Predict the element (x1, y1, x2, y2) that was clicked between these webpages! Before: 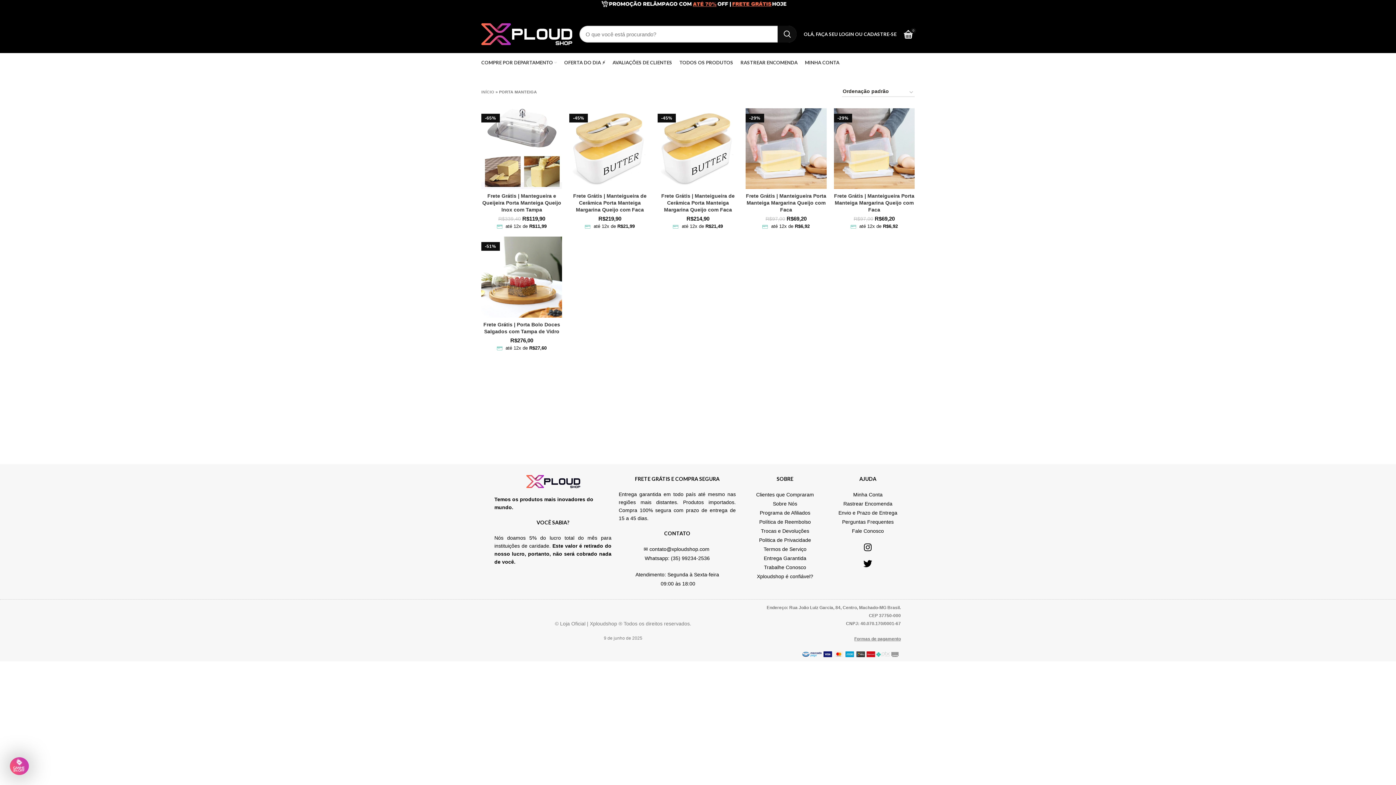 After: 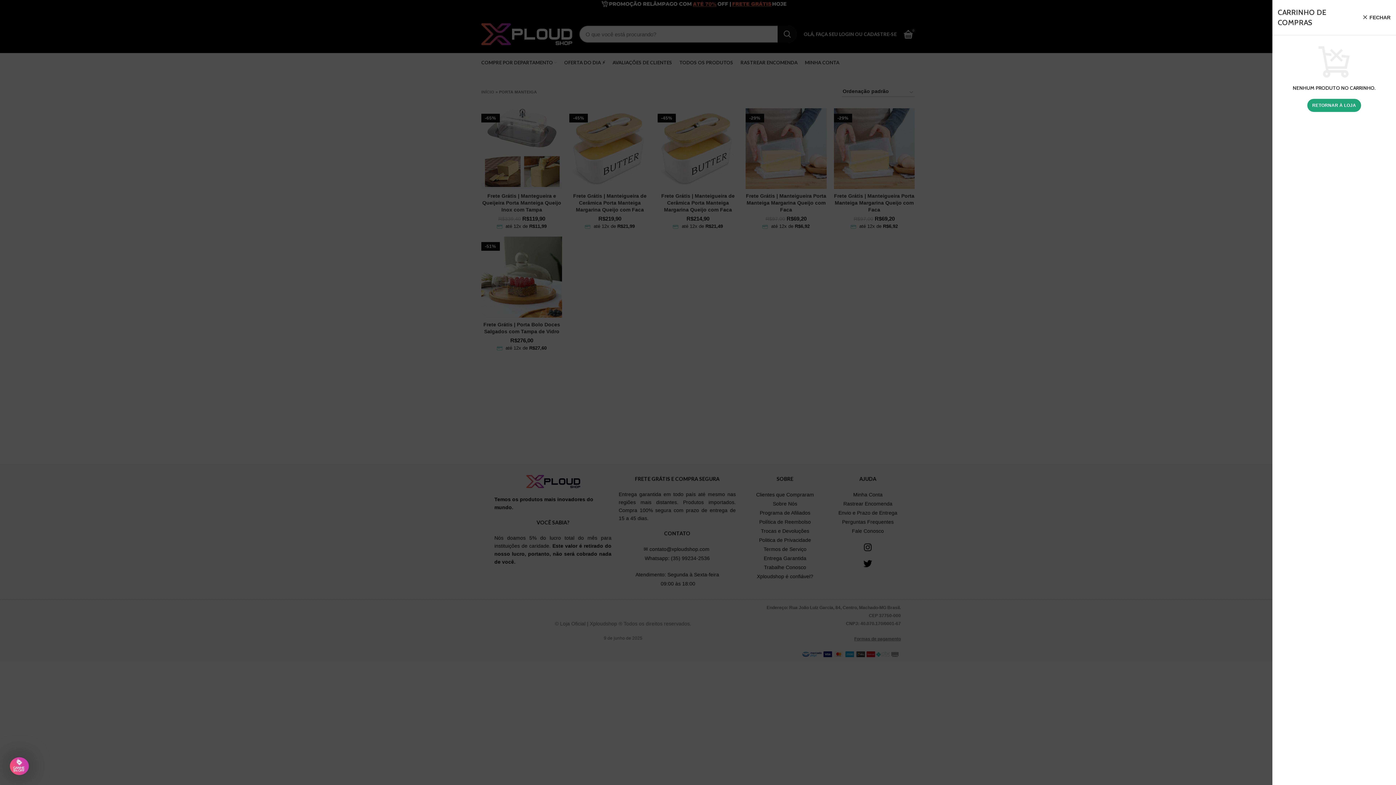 Action: label: 0 bbox: (900, 26, 916, 41)